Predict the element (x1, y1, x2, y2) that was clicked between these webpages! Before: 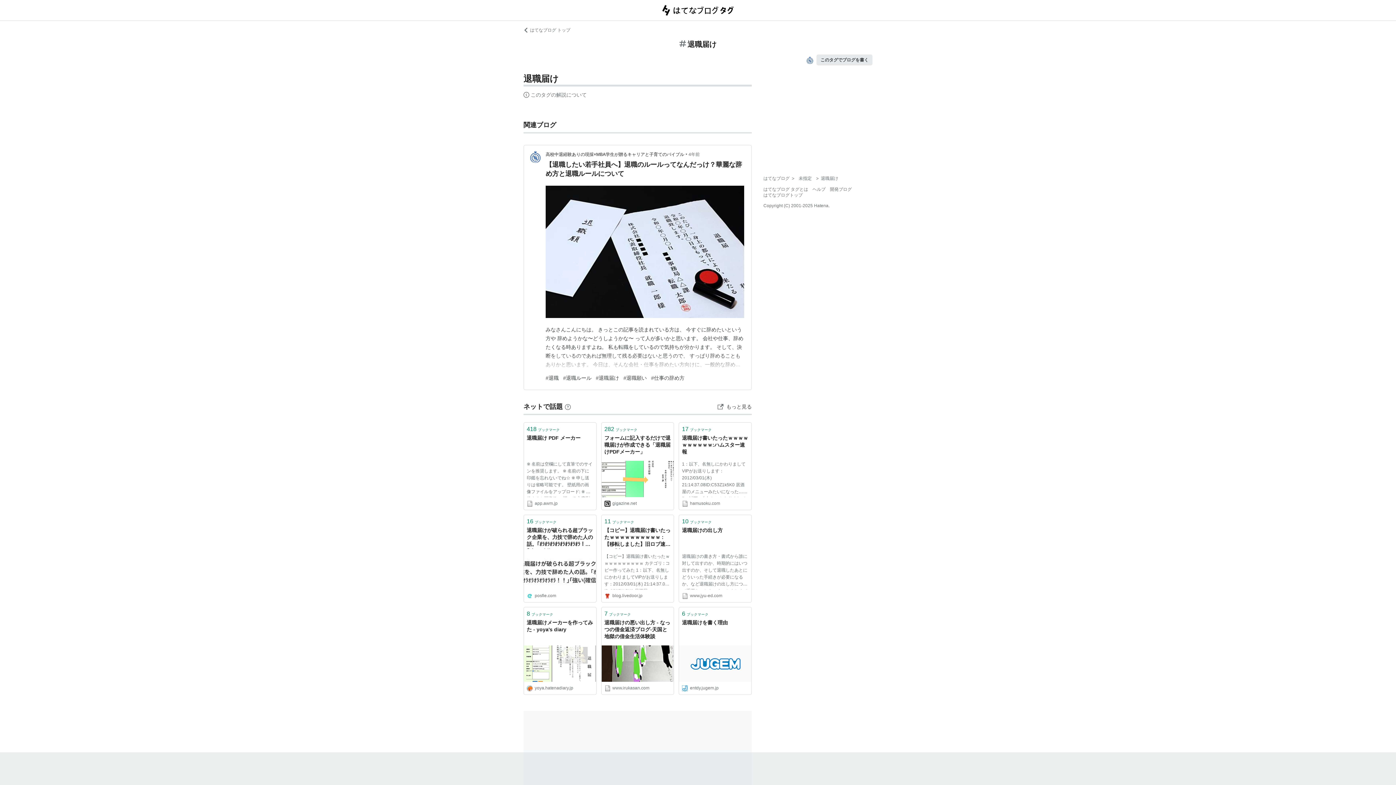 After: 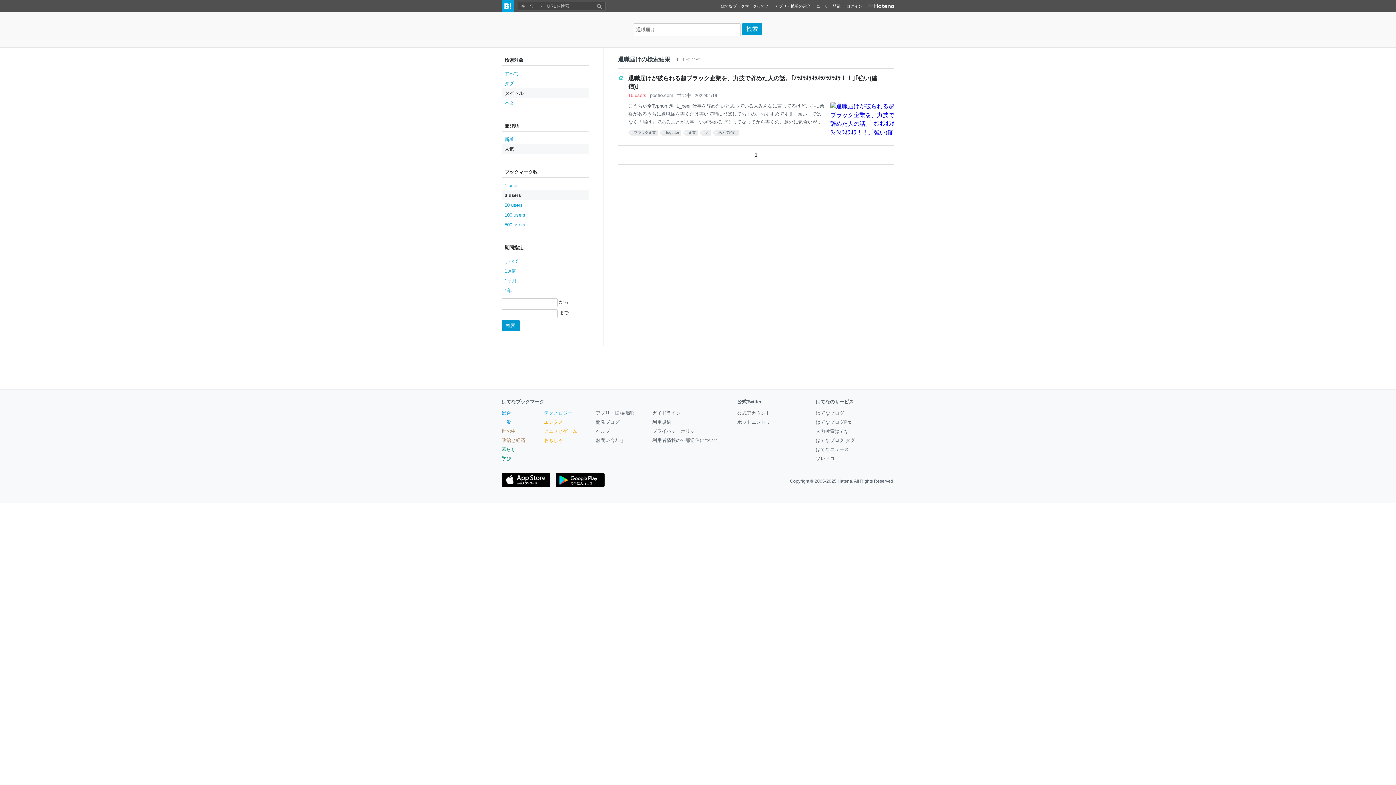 Action: label: もっと見る bbox: (717, 402, 752, 410)